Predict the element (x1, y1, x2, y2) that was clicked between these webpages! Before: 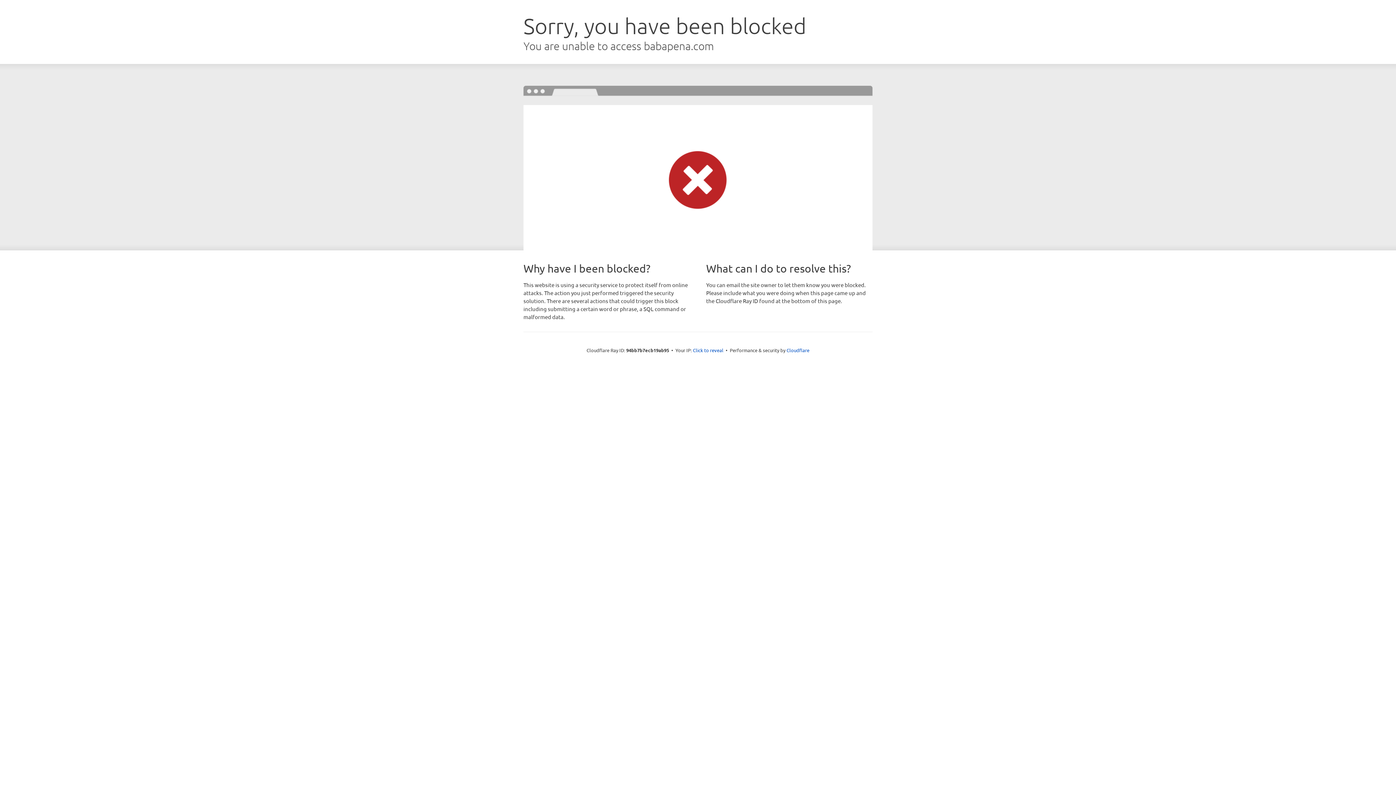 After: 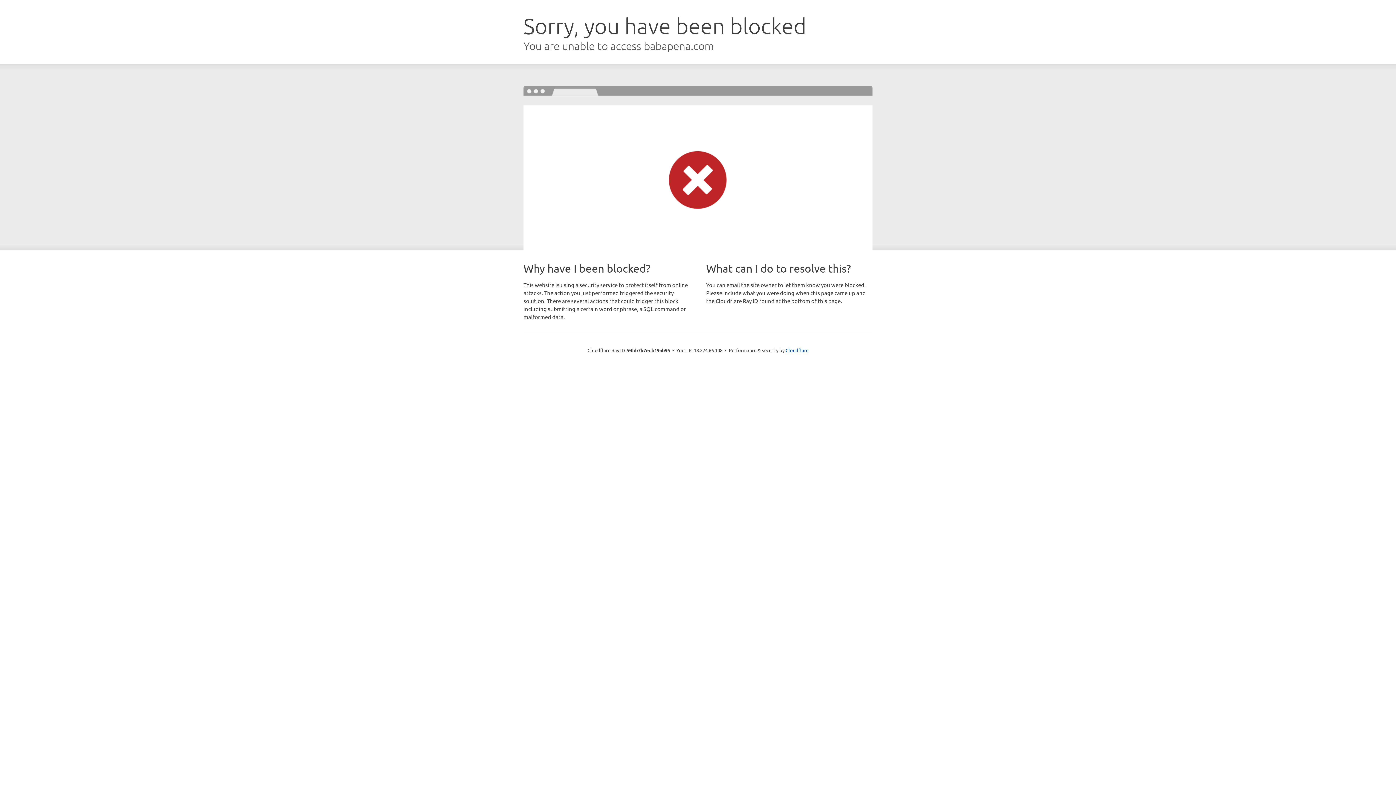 Action: bbox: (693, 346, 723, 353) label: Click to reveal